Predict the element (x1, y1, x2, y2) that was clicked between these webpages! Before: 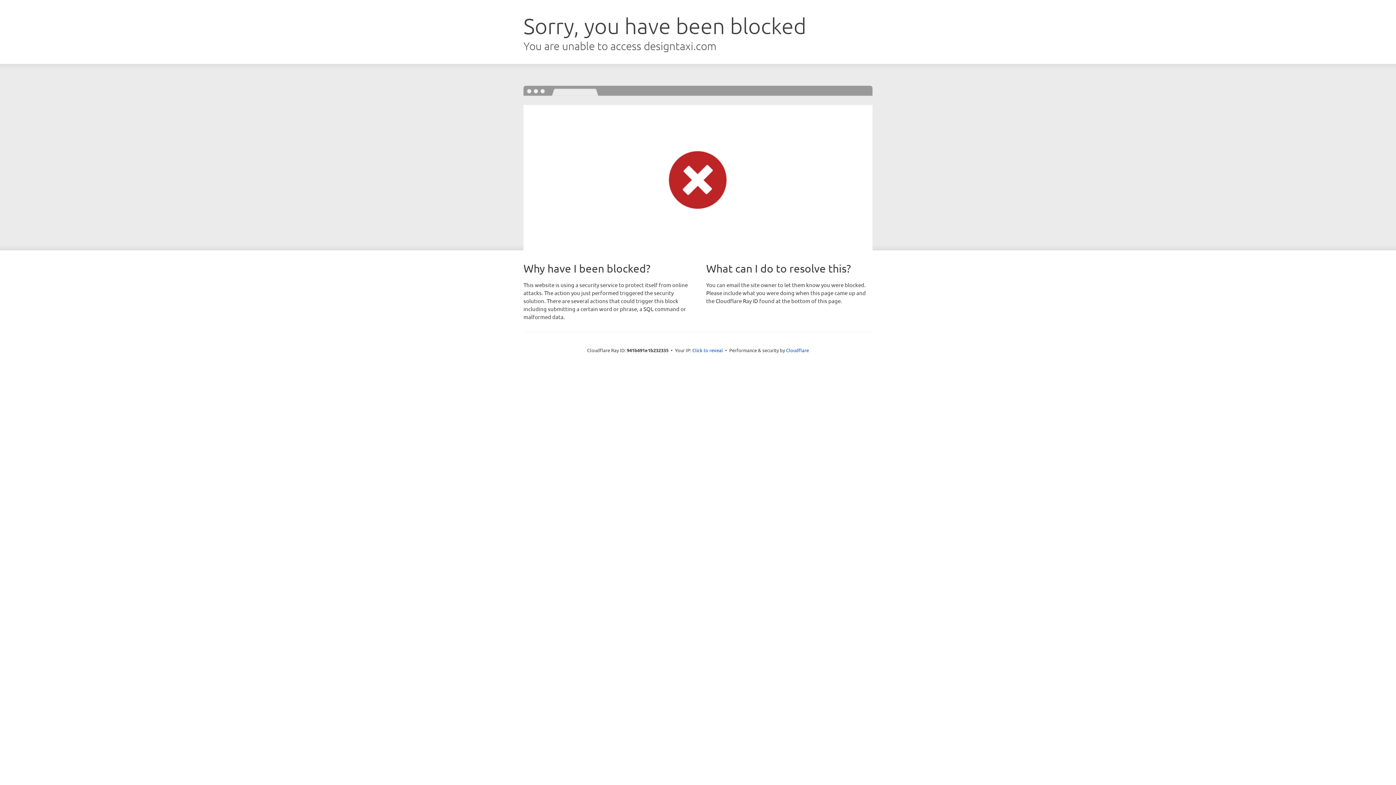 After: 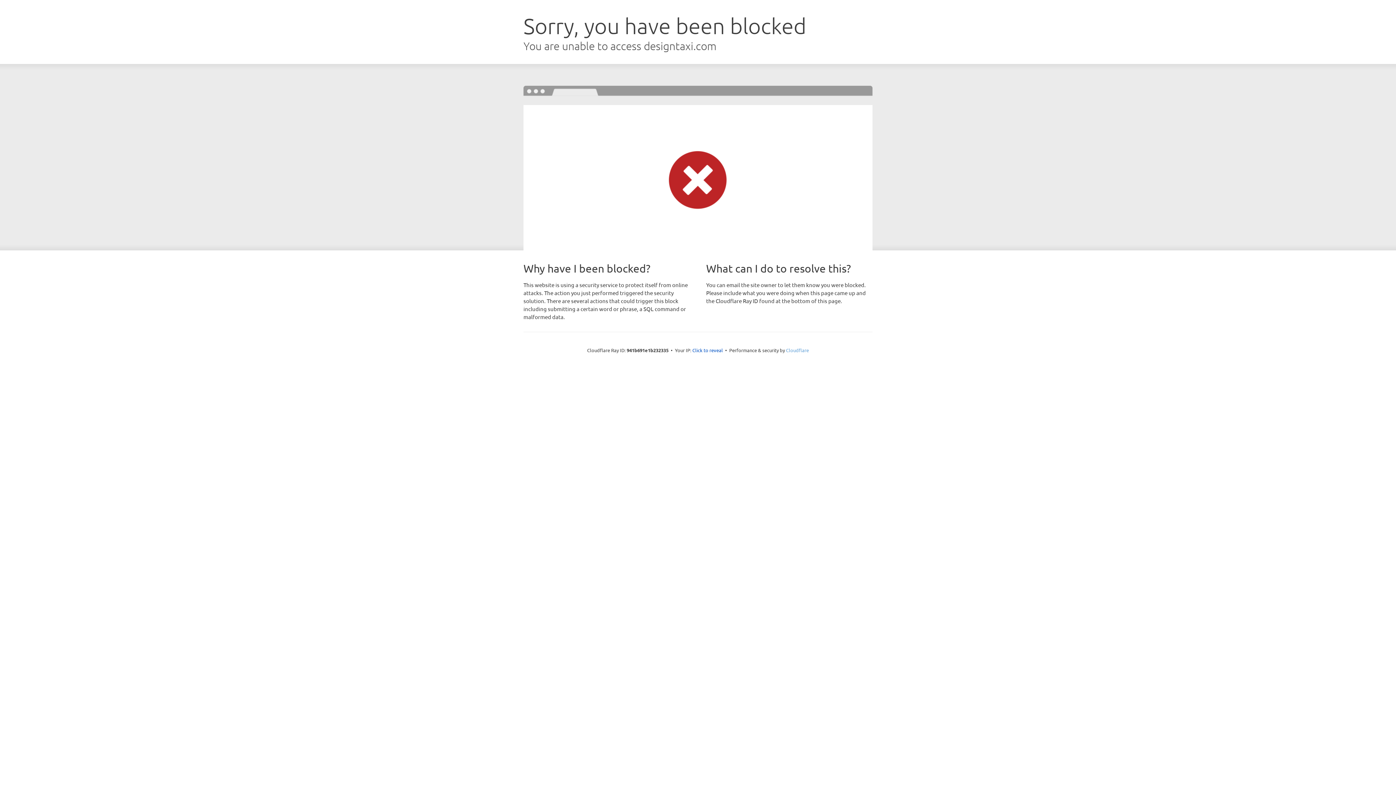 Action: label: Cloudflare bbox: (786, 347, 809, 353)